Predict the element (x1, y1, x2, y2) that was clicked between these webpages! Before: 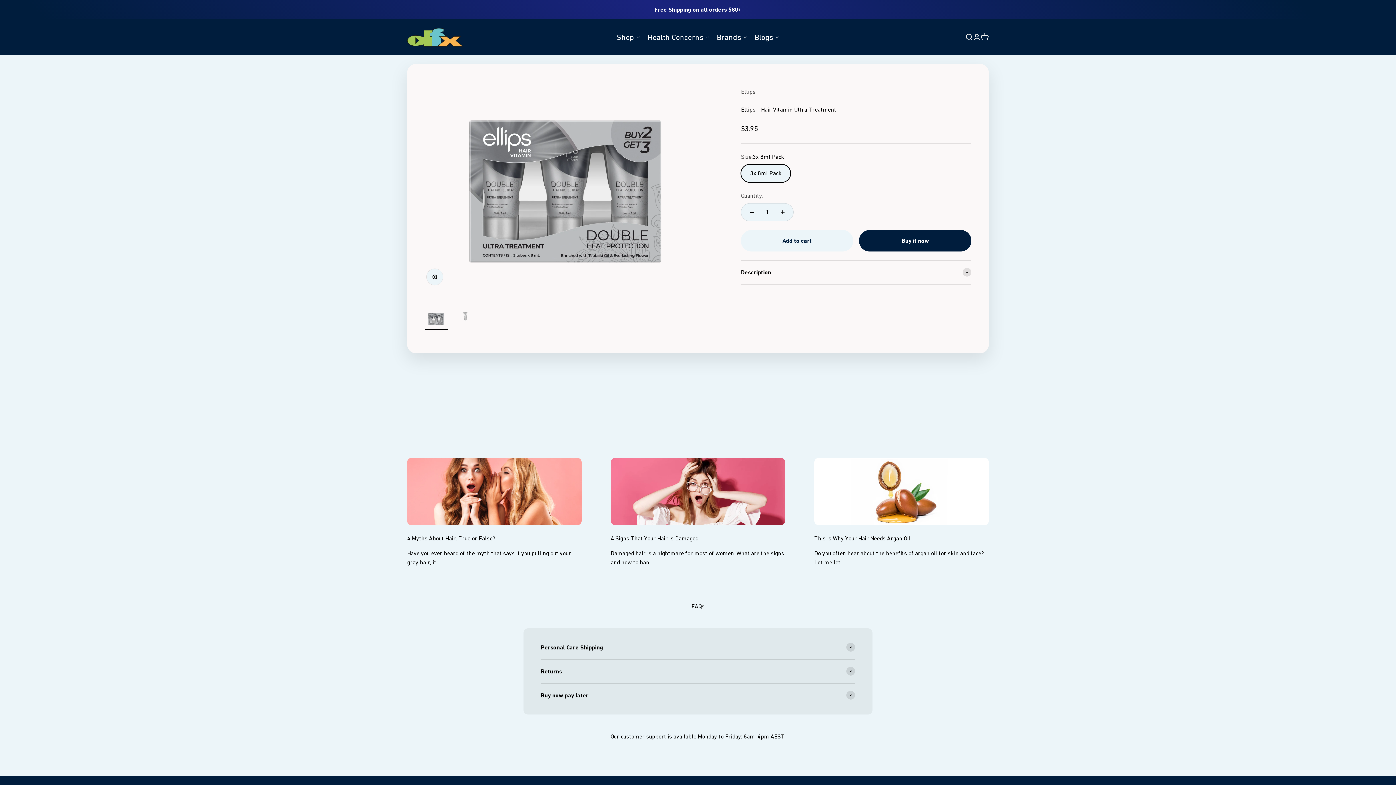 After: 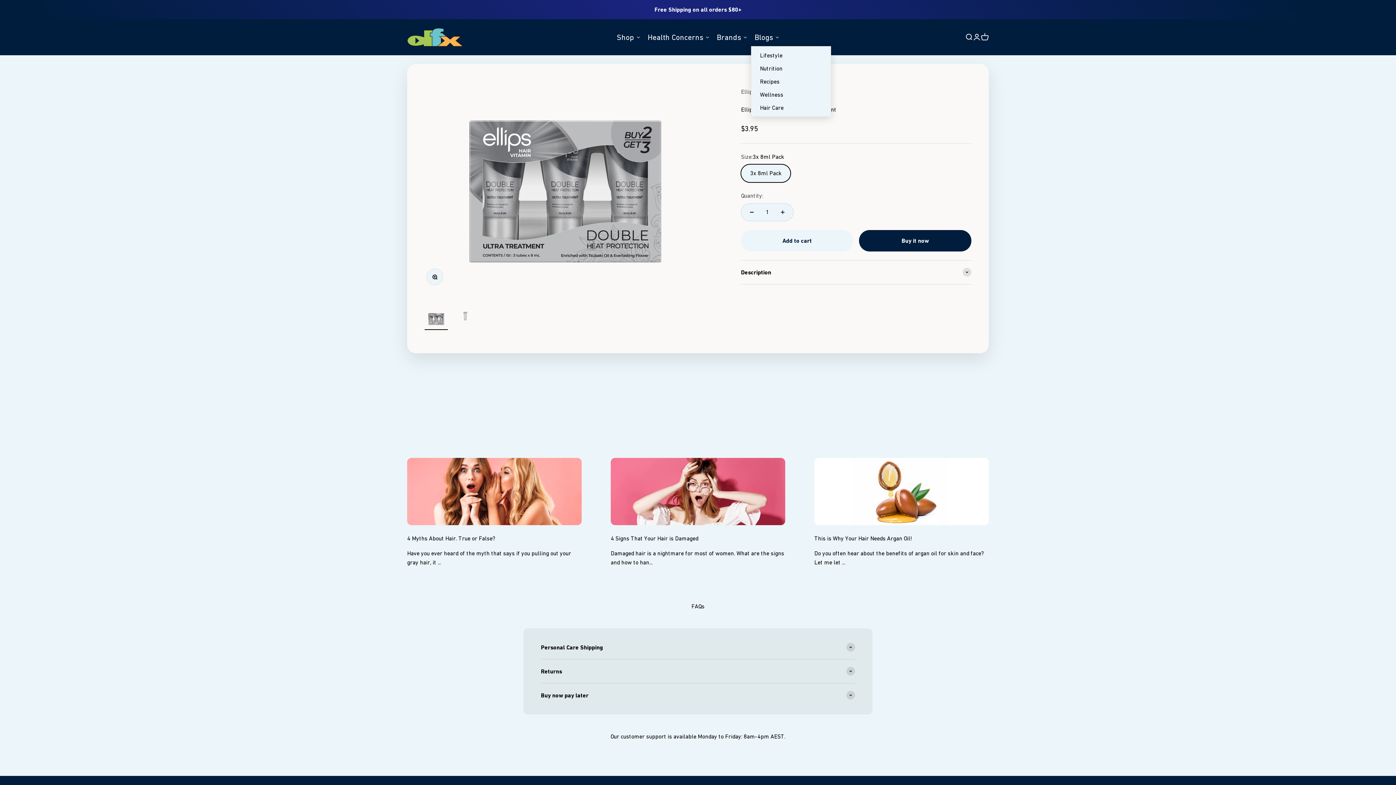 Action: bbox: (751, 28, 783, 46) label: Blogs